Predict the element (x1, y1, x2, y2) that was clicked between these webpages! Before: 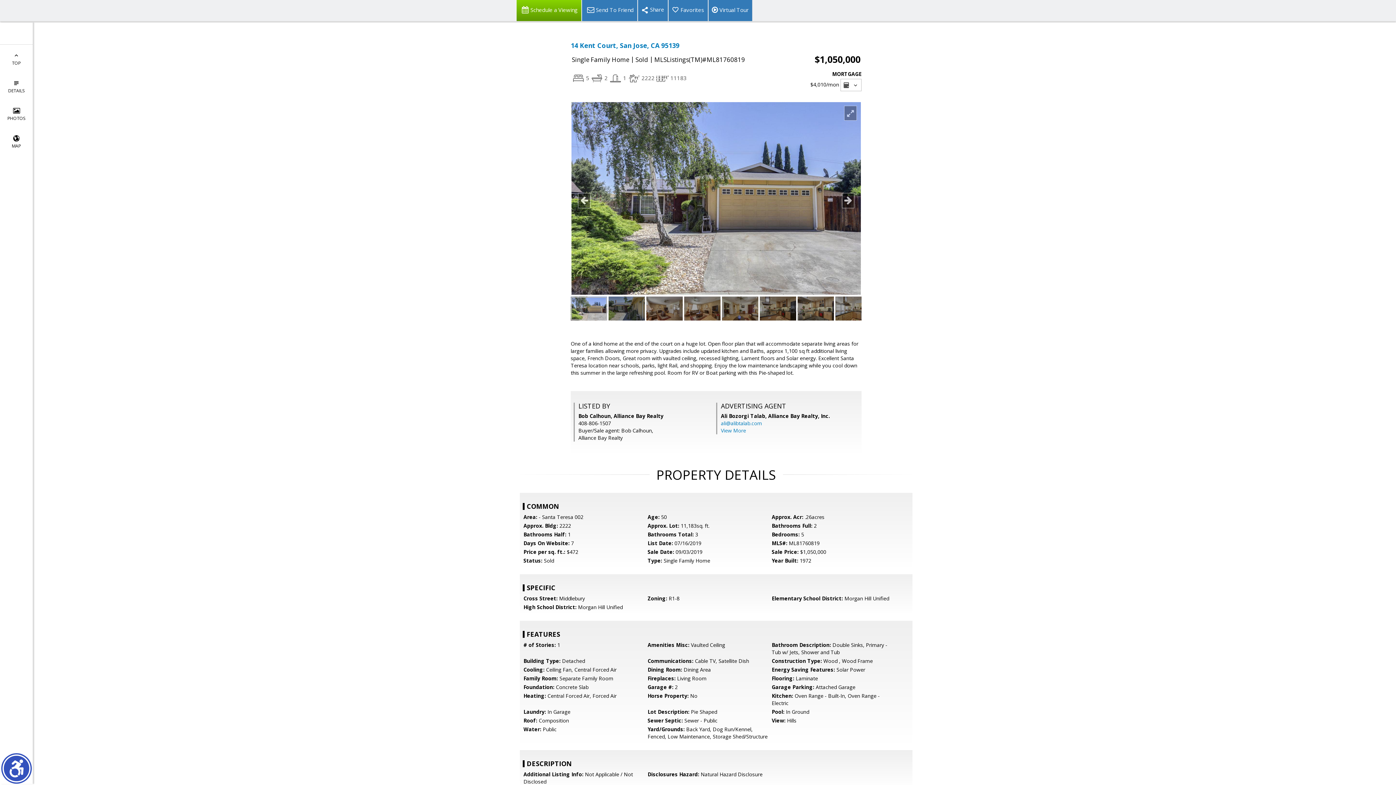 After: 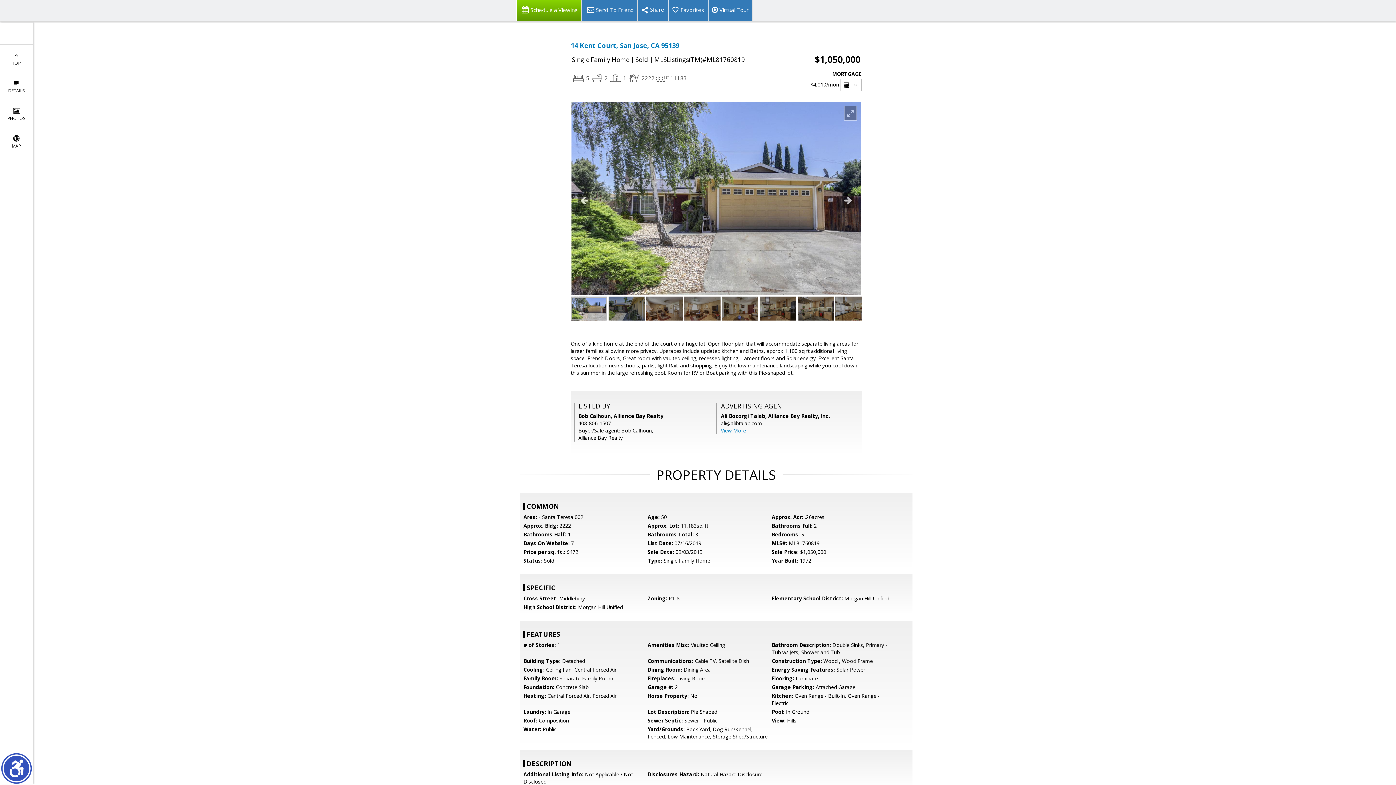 Action: label: ali@alibtalab.com bbox: (721, 420, 762, 426)